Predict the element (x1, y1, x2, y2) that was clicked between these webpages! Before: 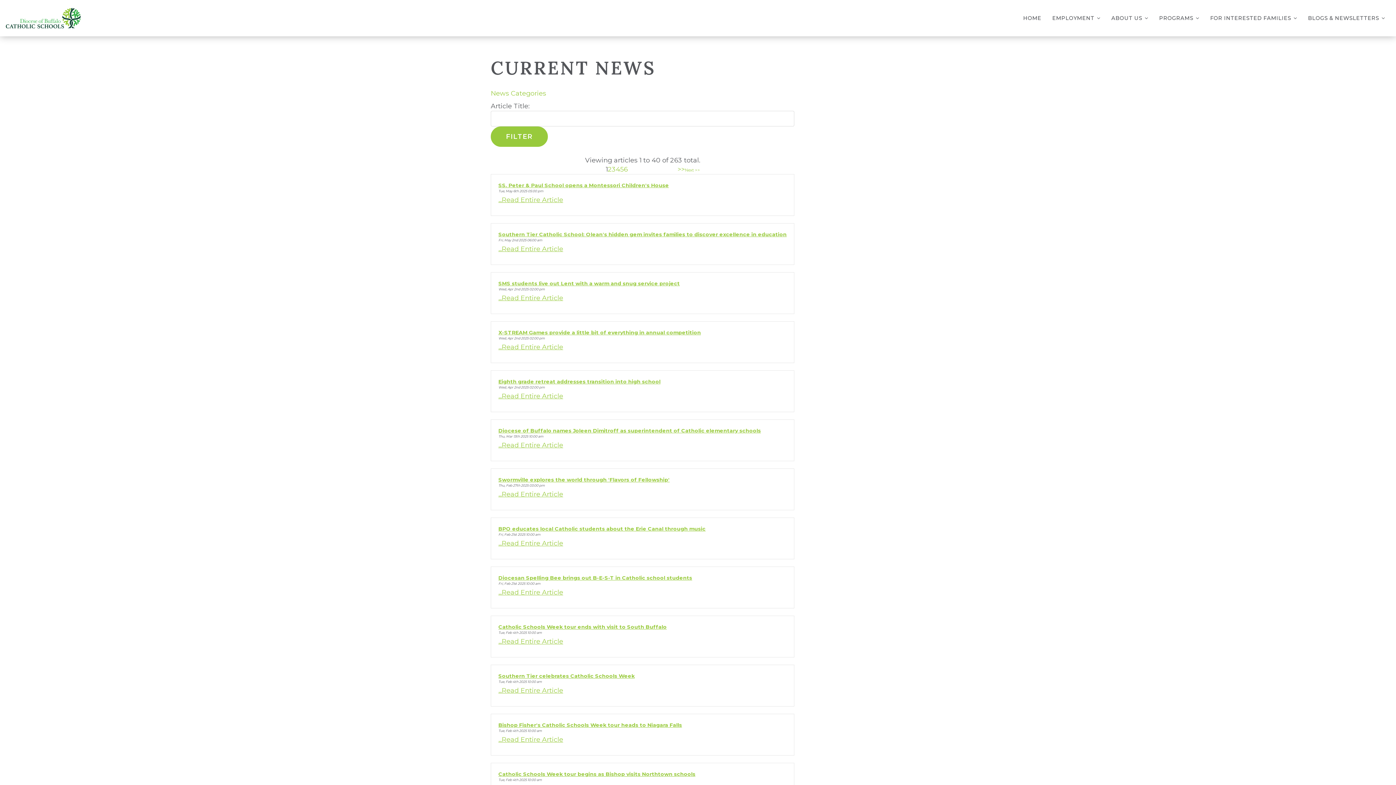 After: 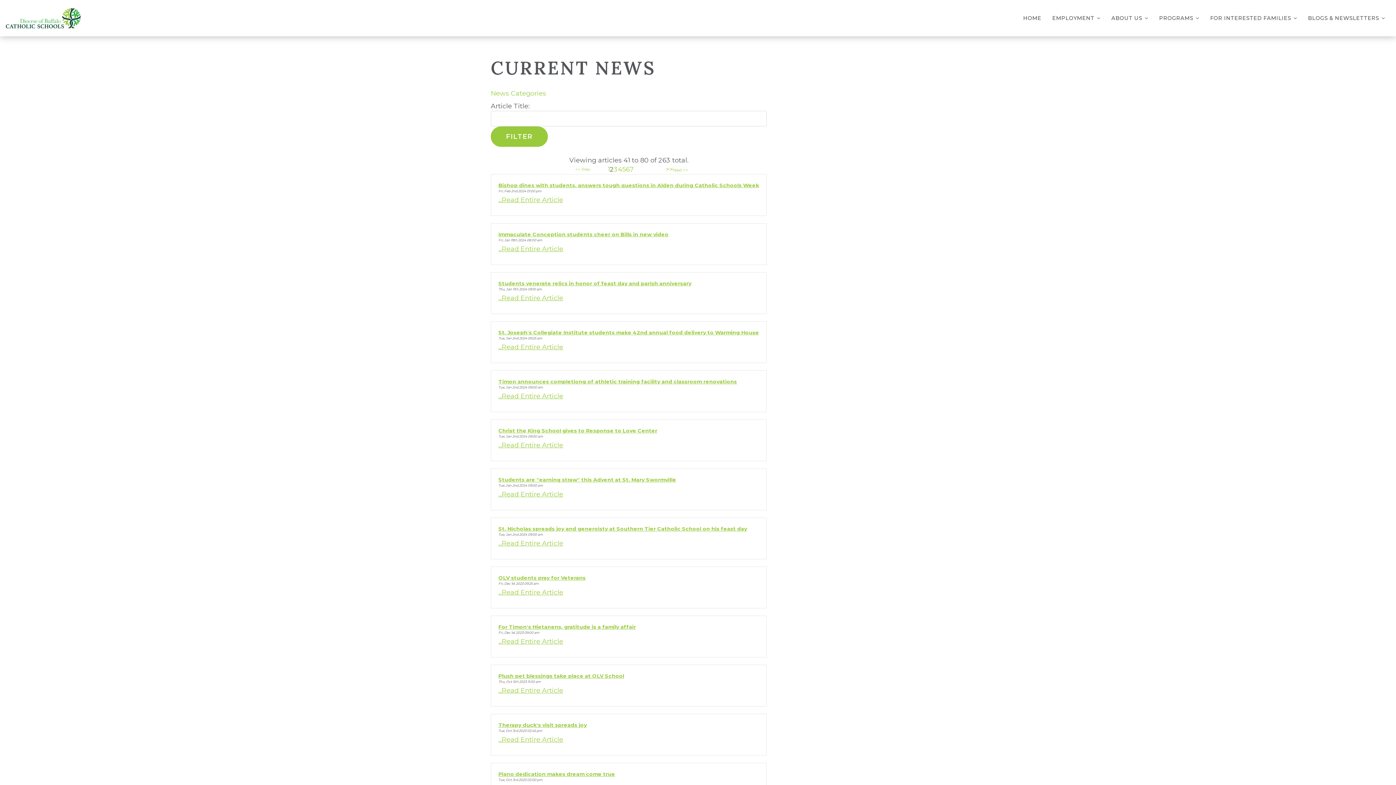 Action: label: 2 bbox: (608, 165, 612, 173)